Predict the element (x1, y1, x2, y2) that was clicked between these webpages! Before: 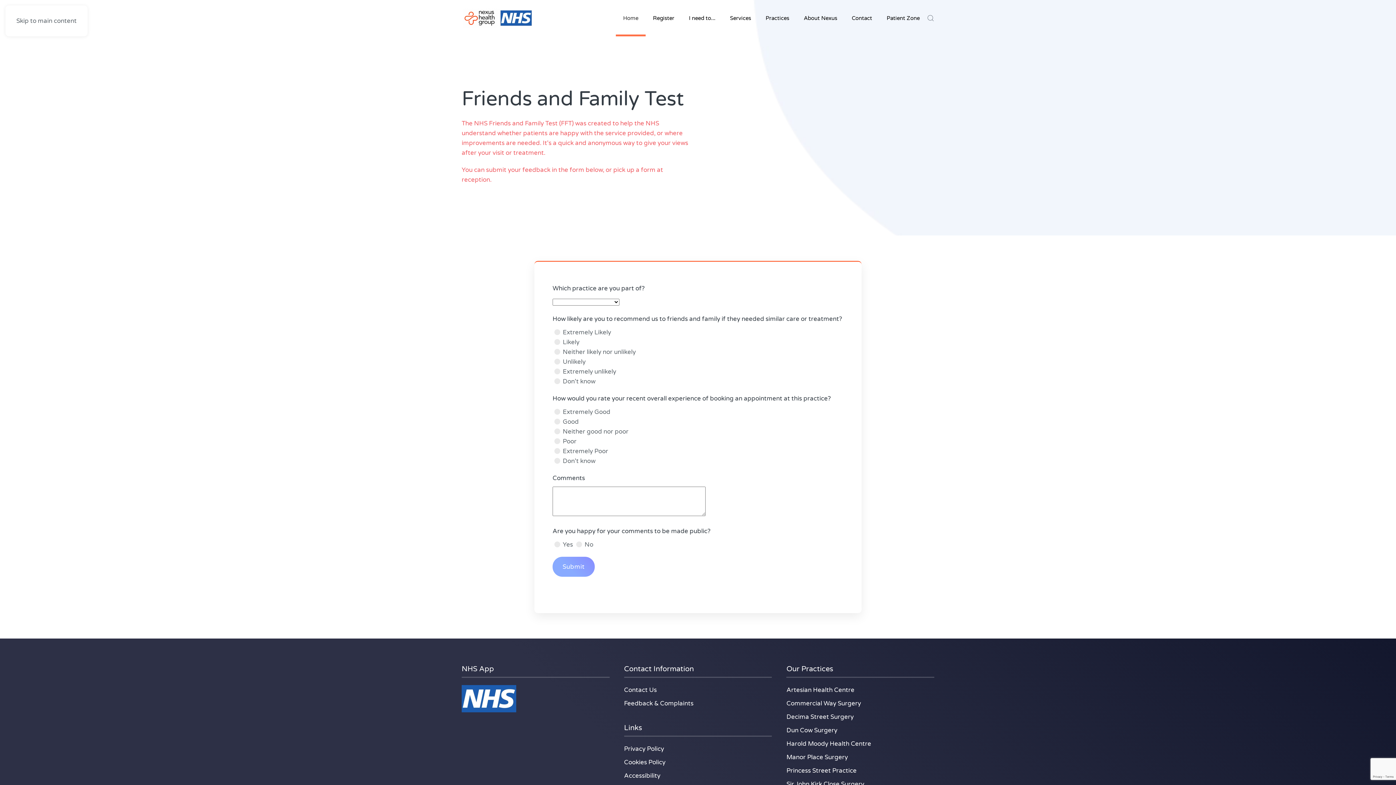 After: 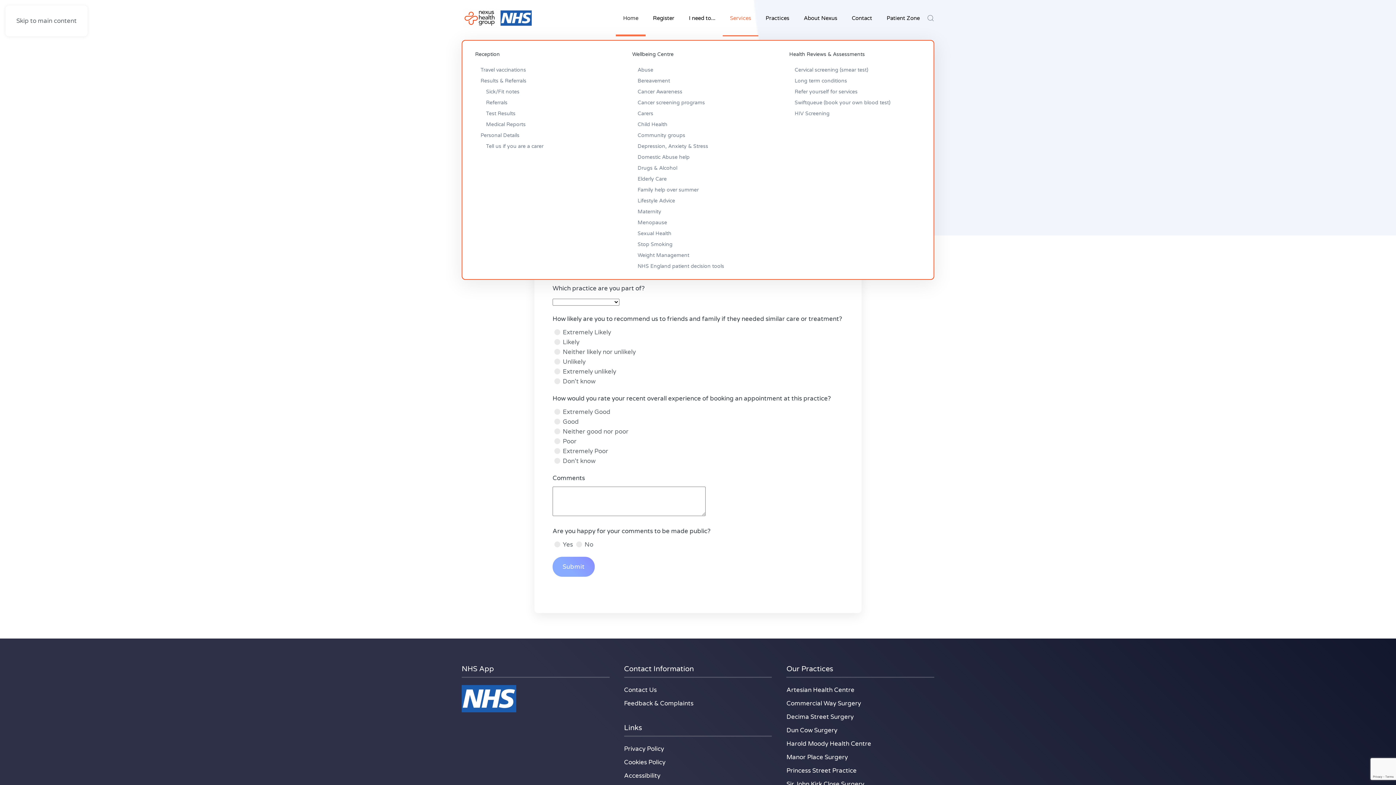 Action: bbox: (722, 0, 758, 36) label: Services